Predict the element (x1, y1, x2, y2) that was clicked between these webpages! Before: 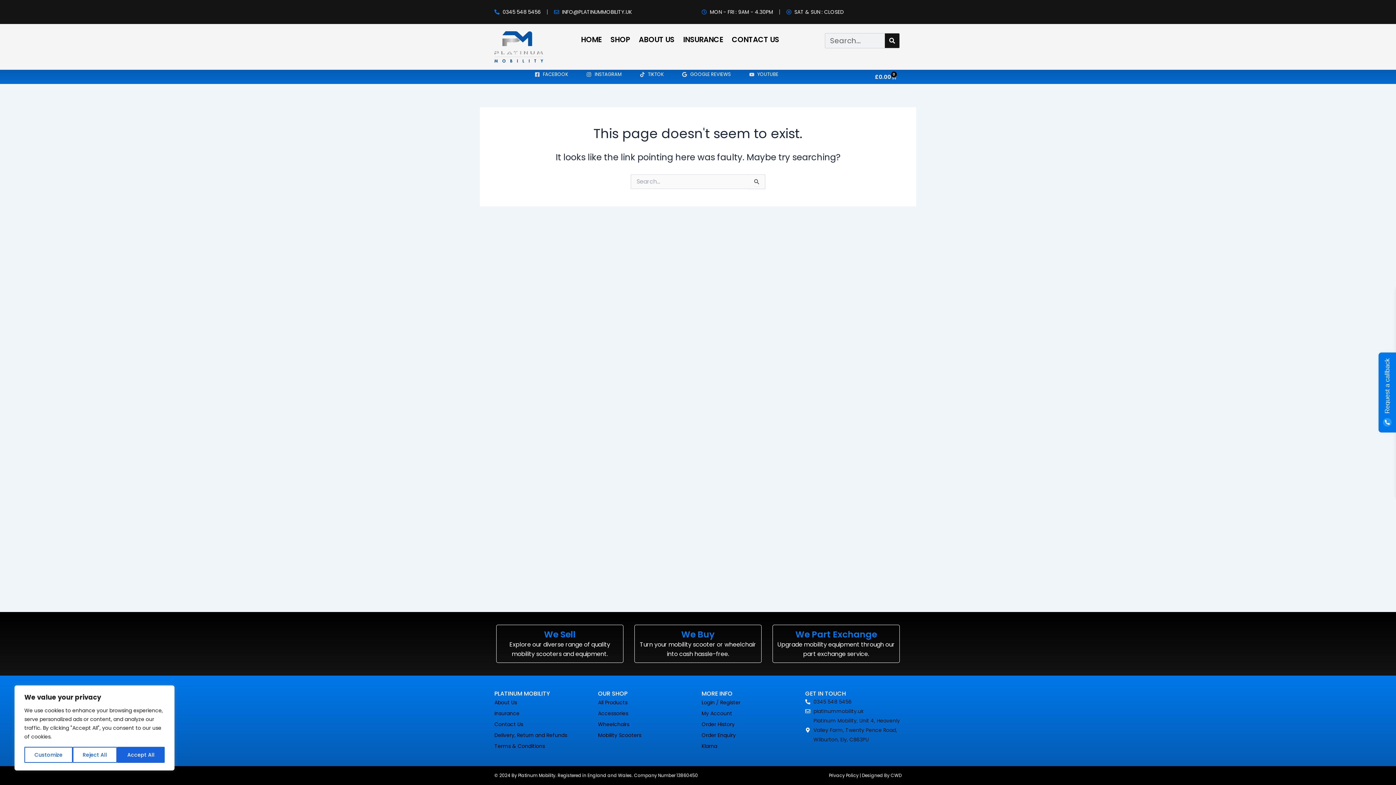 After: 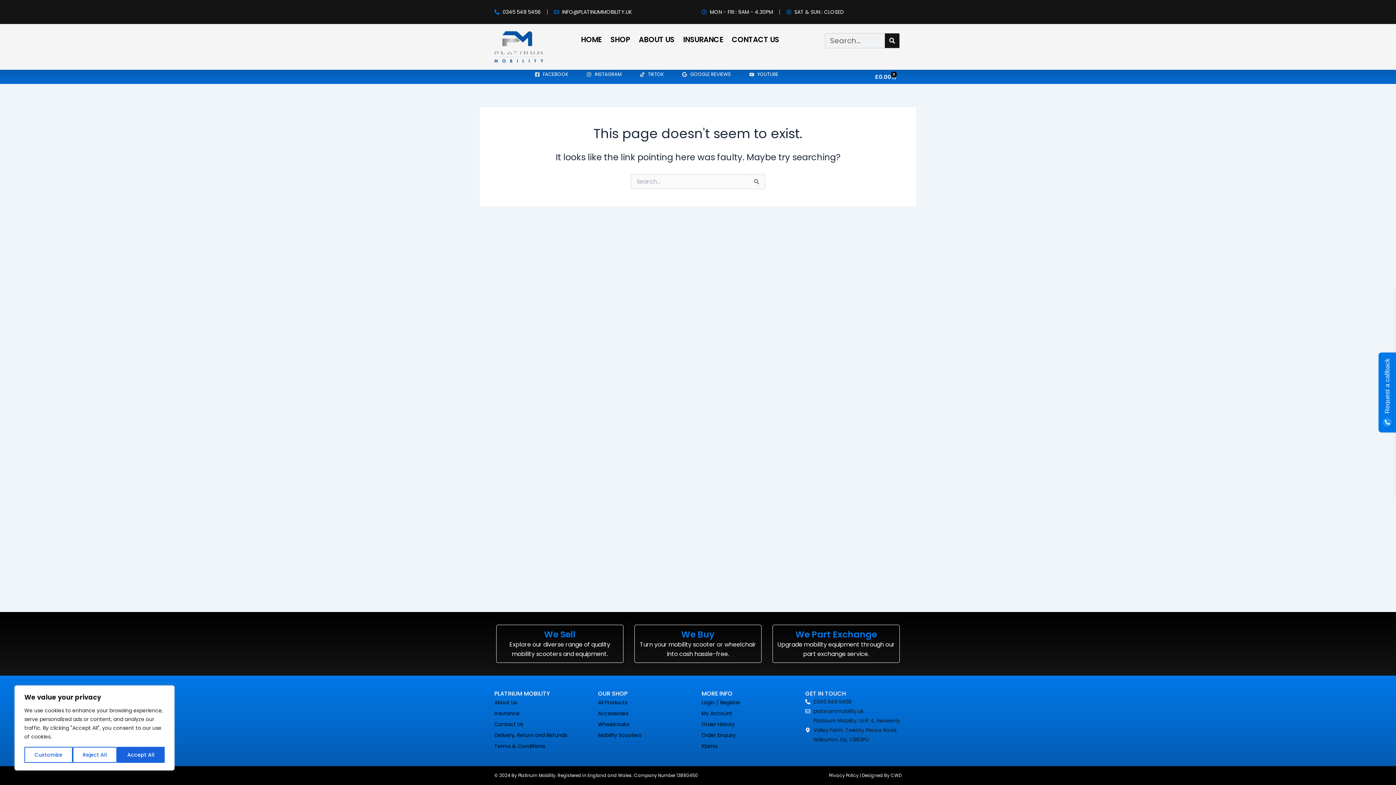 Action: bbox: (554, 7, 632, 16) label: INFO@PLATINUMMOBILITY.UK